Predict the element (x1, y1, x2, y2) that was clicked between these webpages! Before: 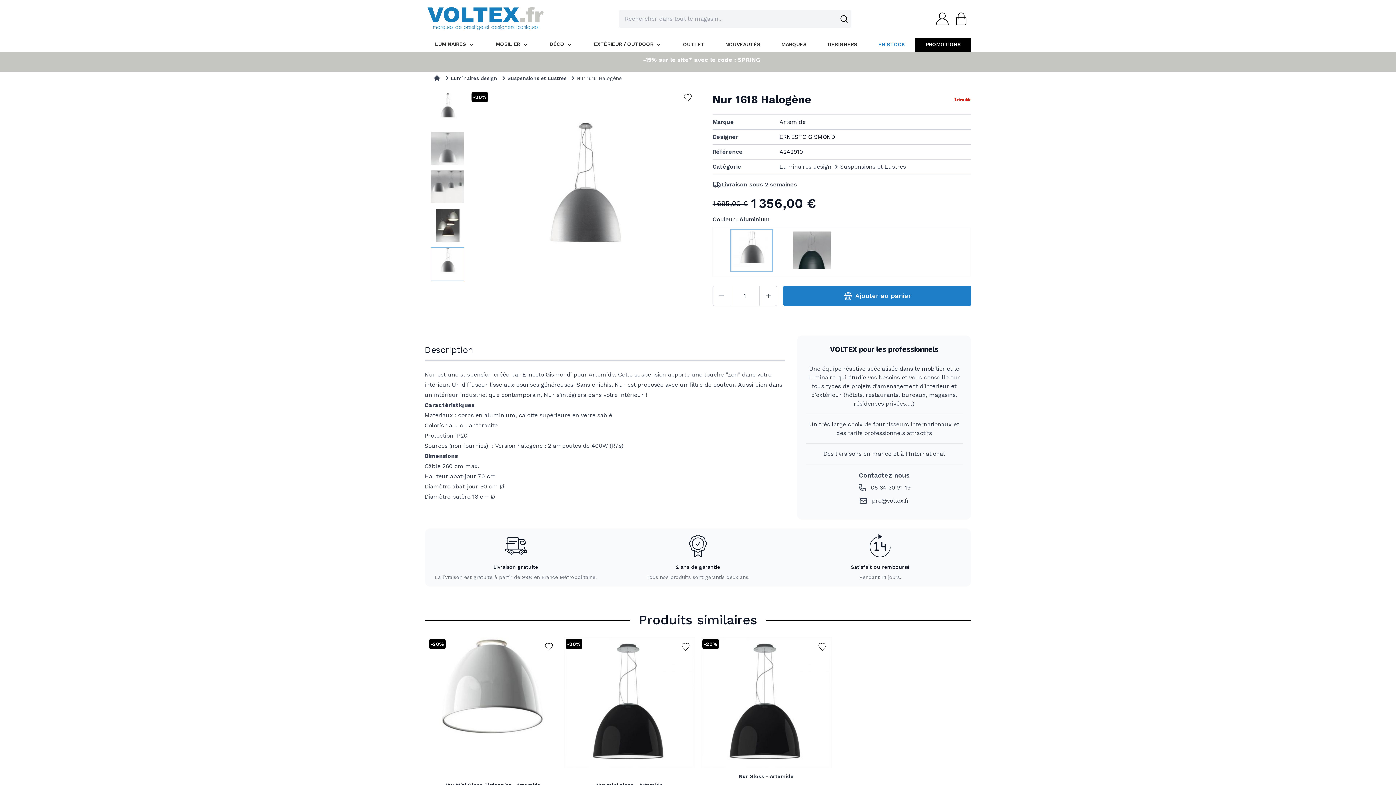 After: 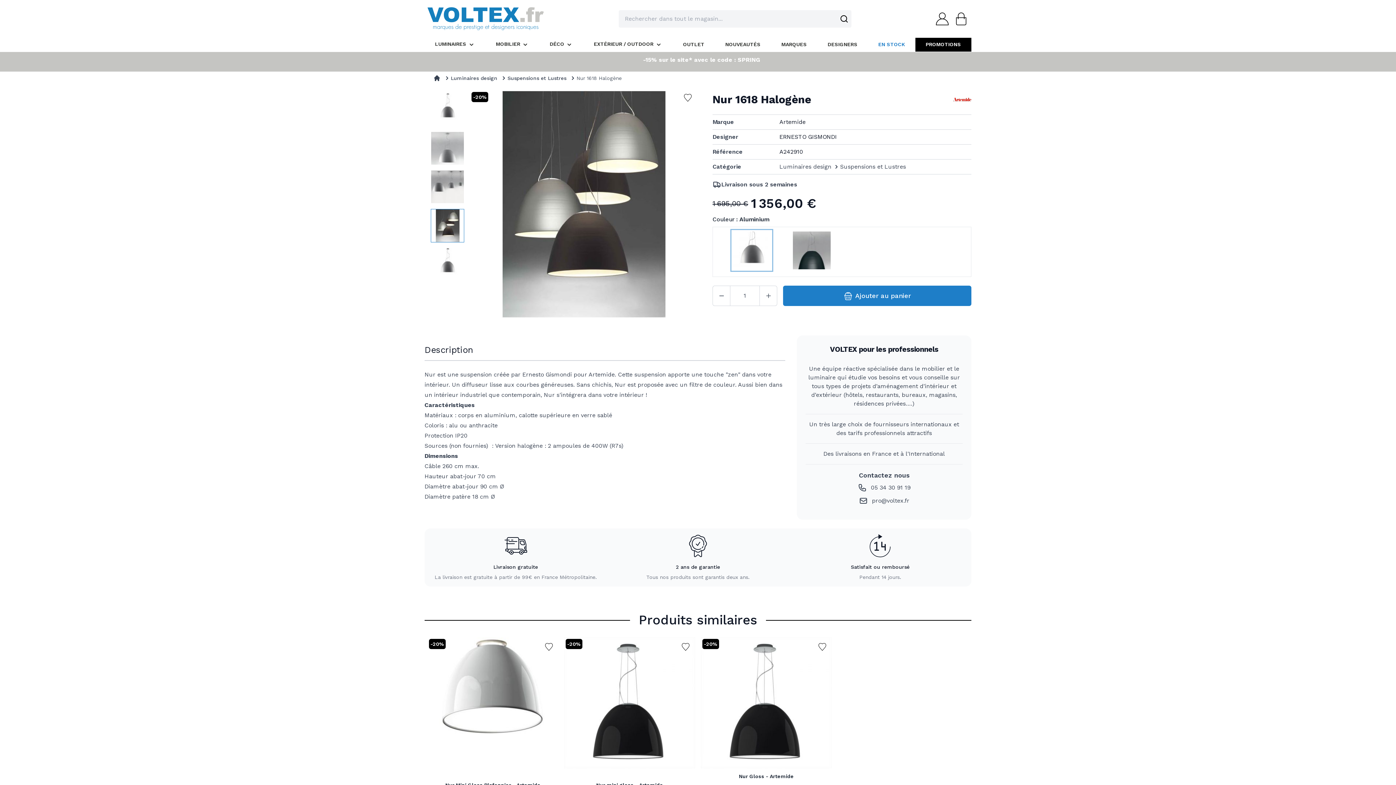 Action: bbox: (431, 208, 463, 241)